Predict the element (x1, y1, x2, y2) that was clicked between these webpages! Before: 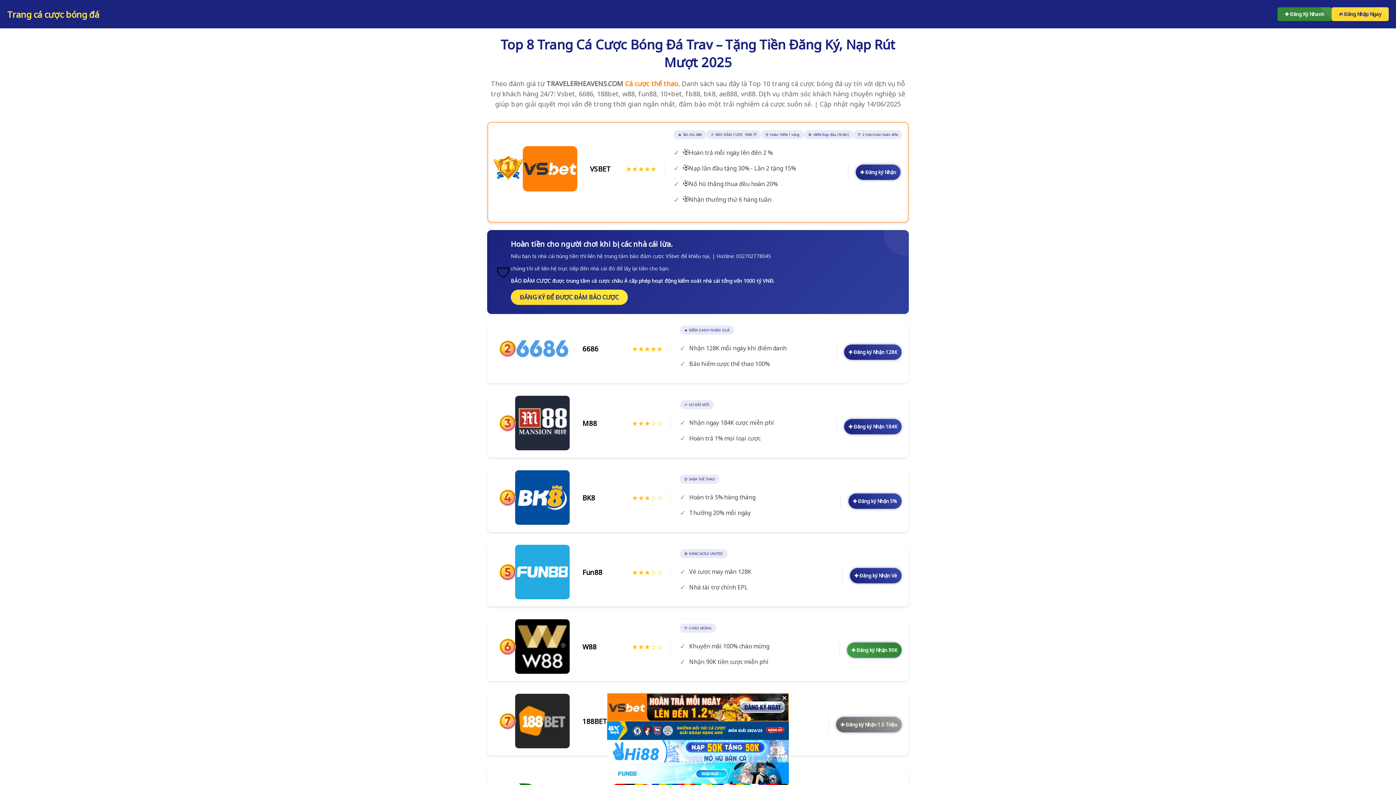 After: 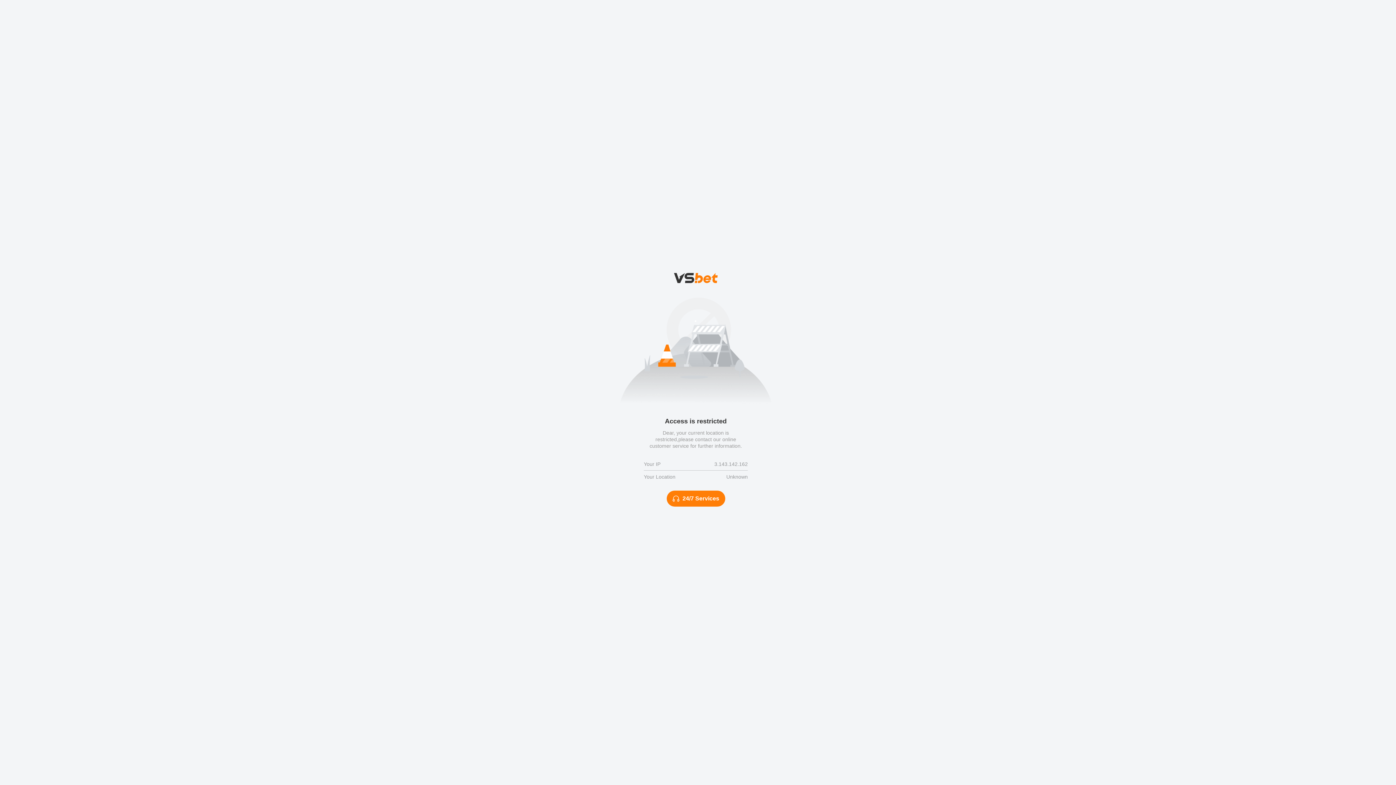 Action: label: ✚ Đăng ký Nhận 184K bbox: (844, 419, 901, 434)